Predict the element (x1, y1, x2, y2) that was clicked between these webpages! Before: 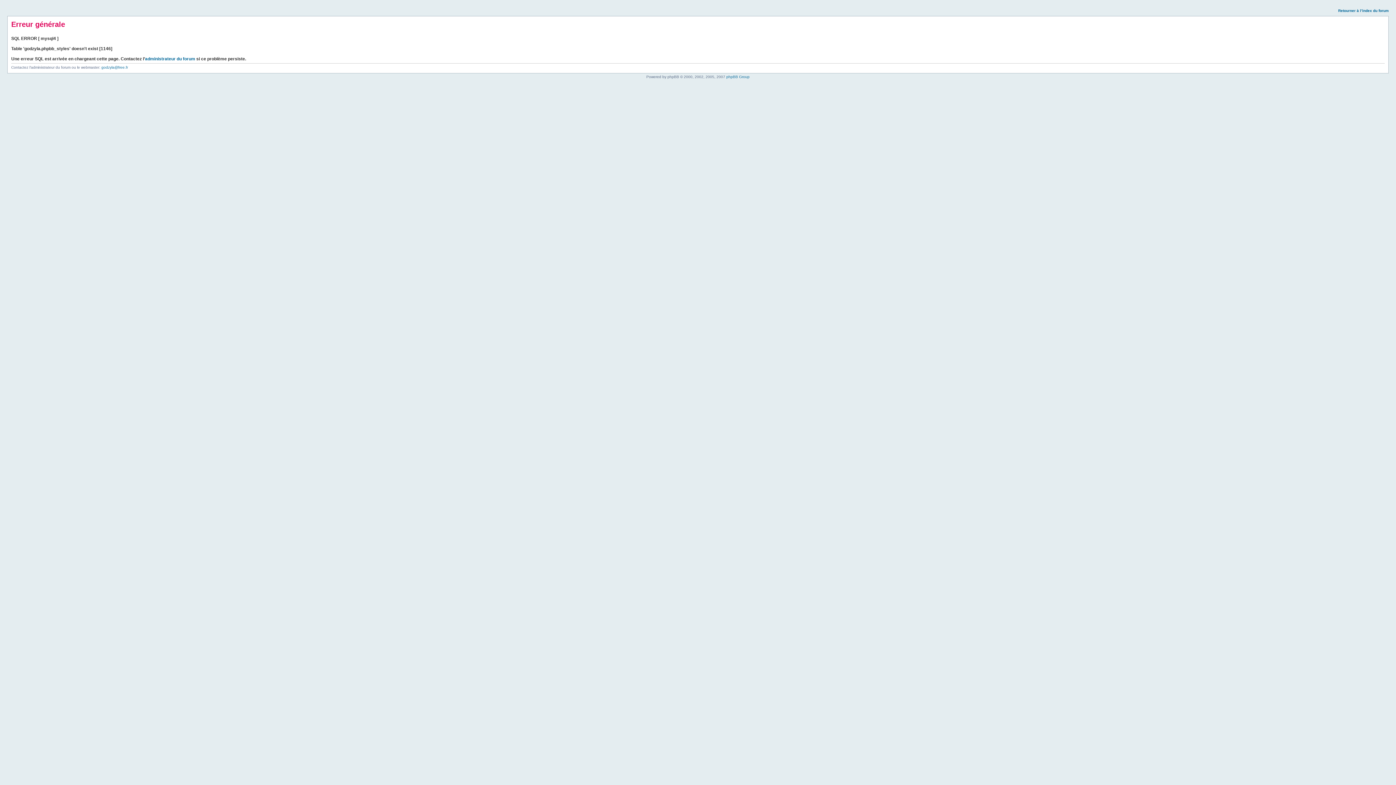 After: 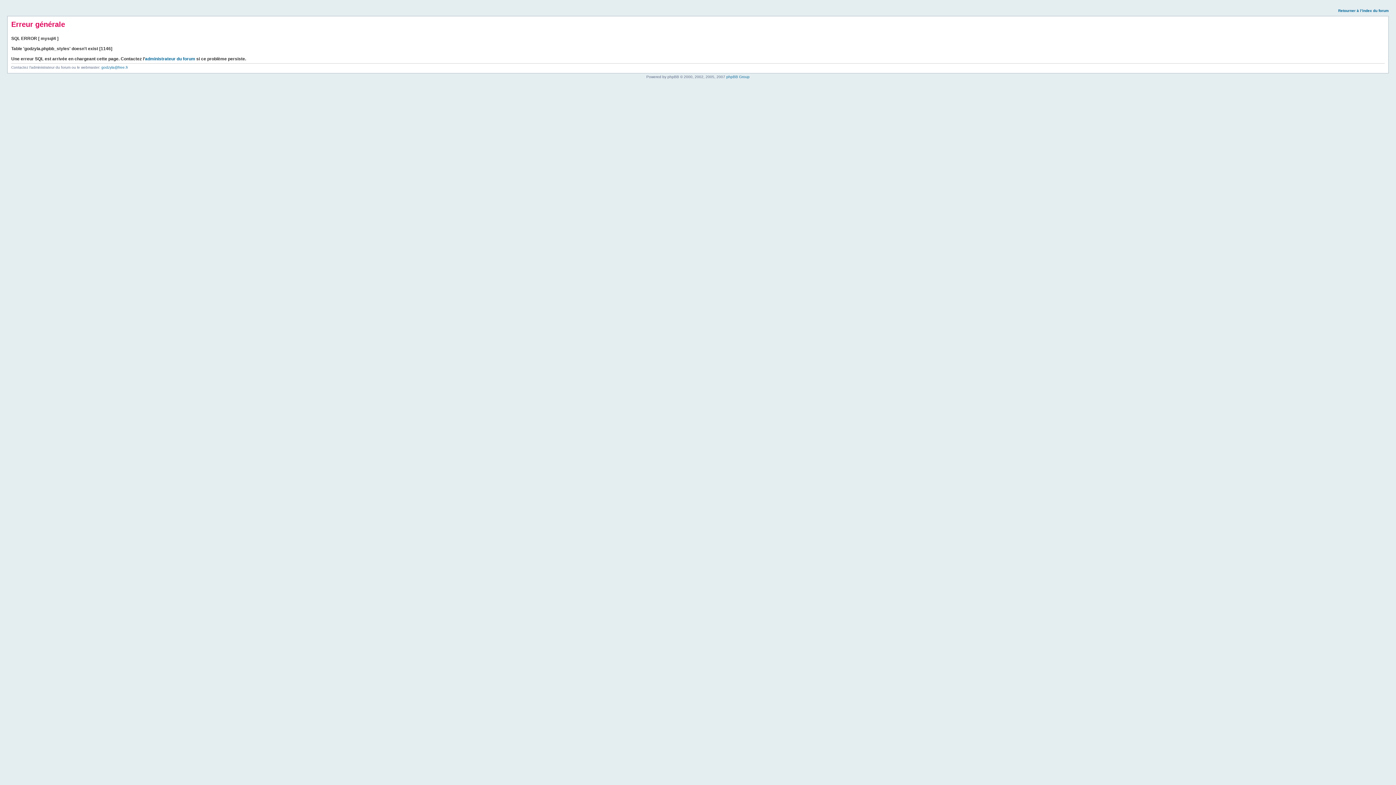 Action: bbox: (1338, 8, 1389, 12) label: Retourner à l’index du forum